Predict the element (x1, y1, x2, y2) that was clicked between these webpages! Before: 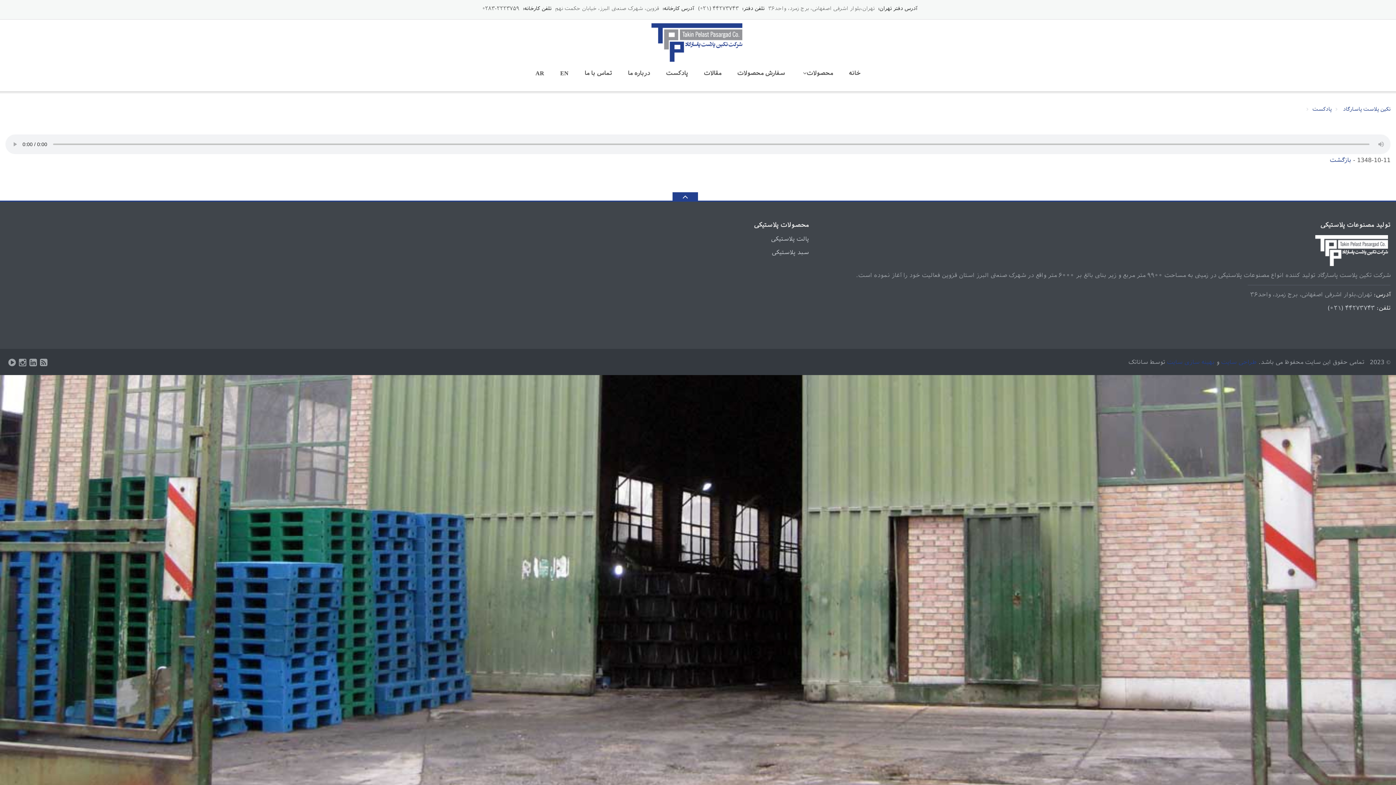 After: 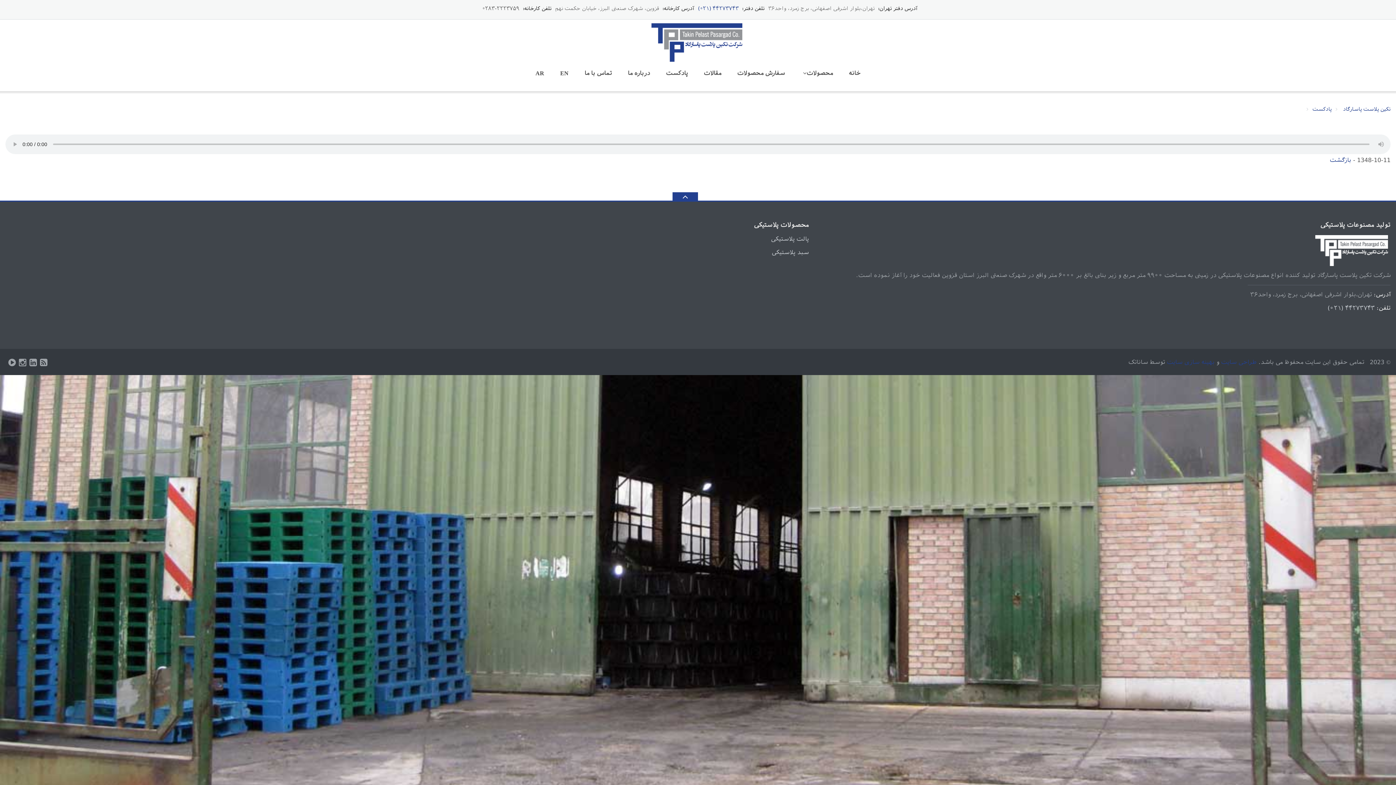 Action: label: ۴۴۲۷۳۷۴۳ (۰۲۱) bbox: (698, 5, 738, 11)